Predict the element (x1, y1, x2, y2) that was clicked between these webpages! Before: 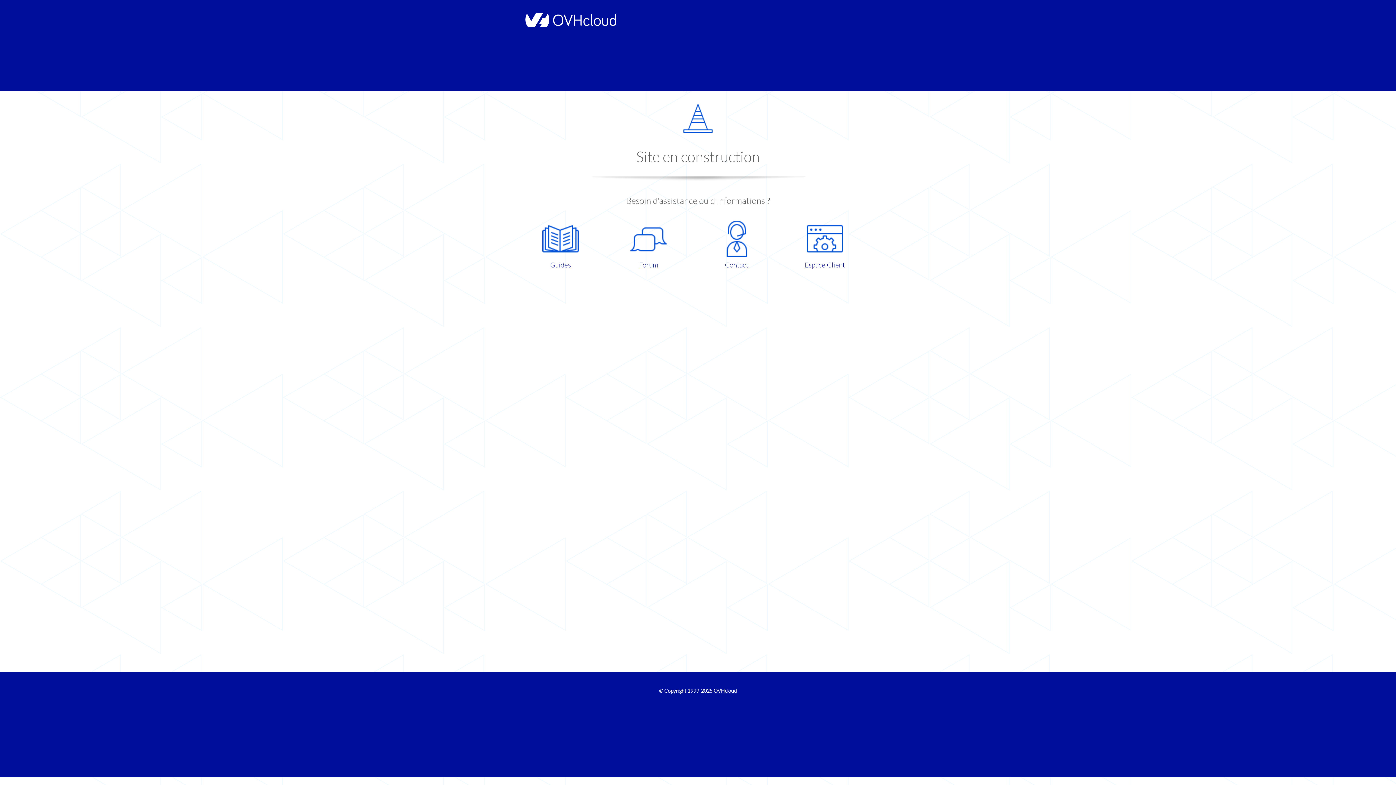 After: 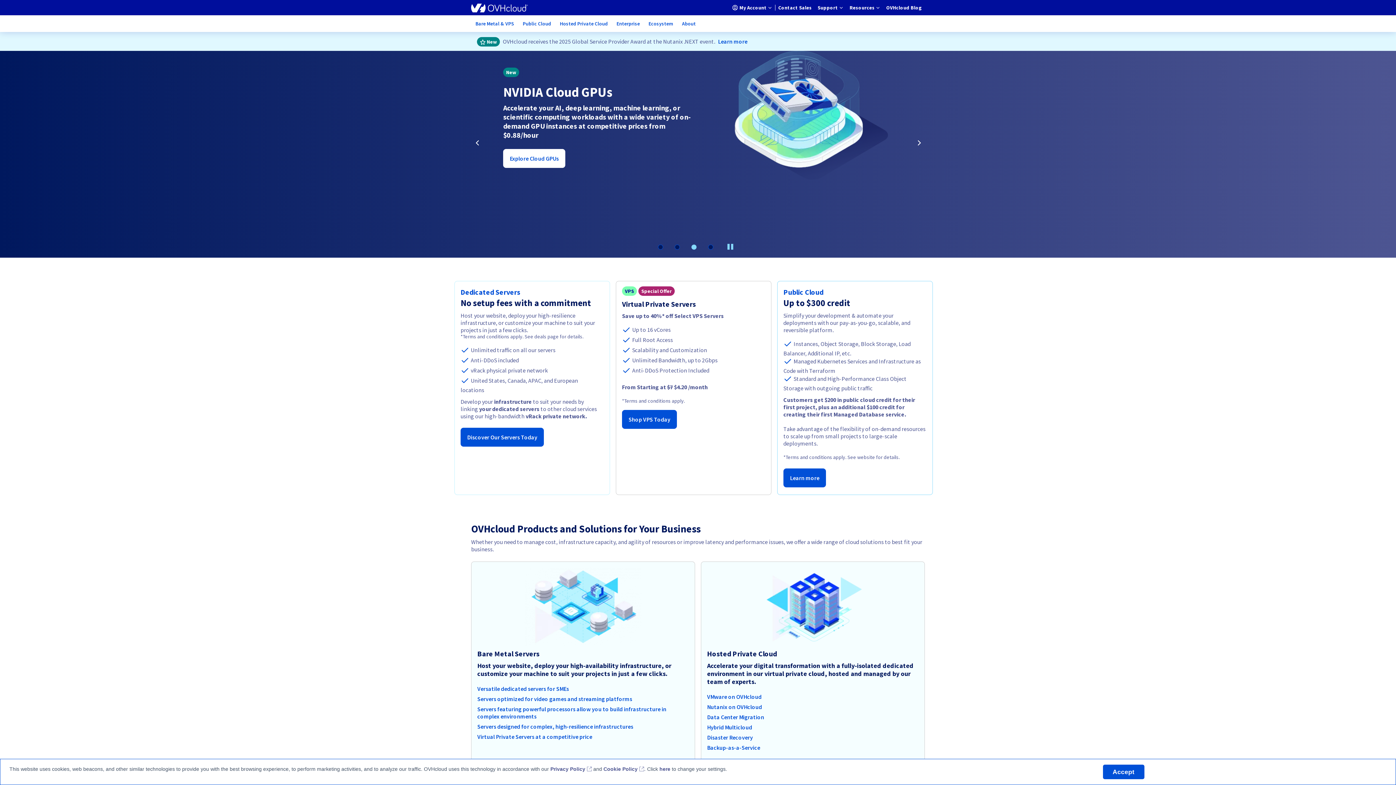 Action: bbox: (521, 22, 616, 28)